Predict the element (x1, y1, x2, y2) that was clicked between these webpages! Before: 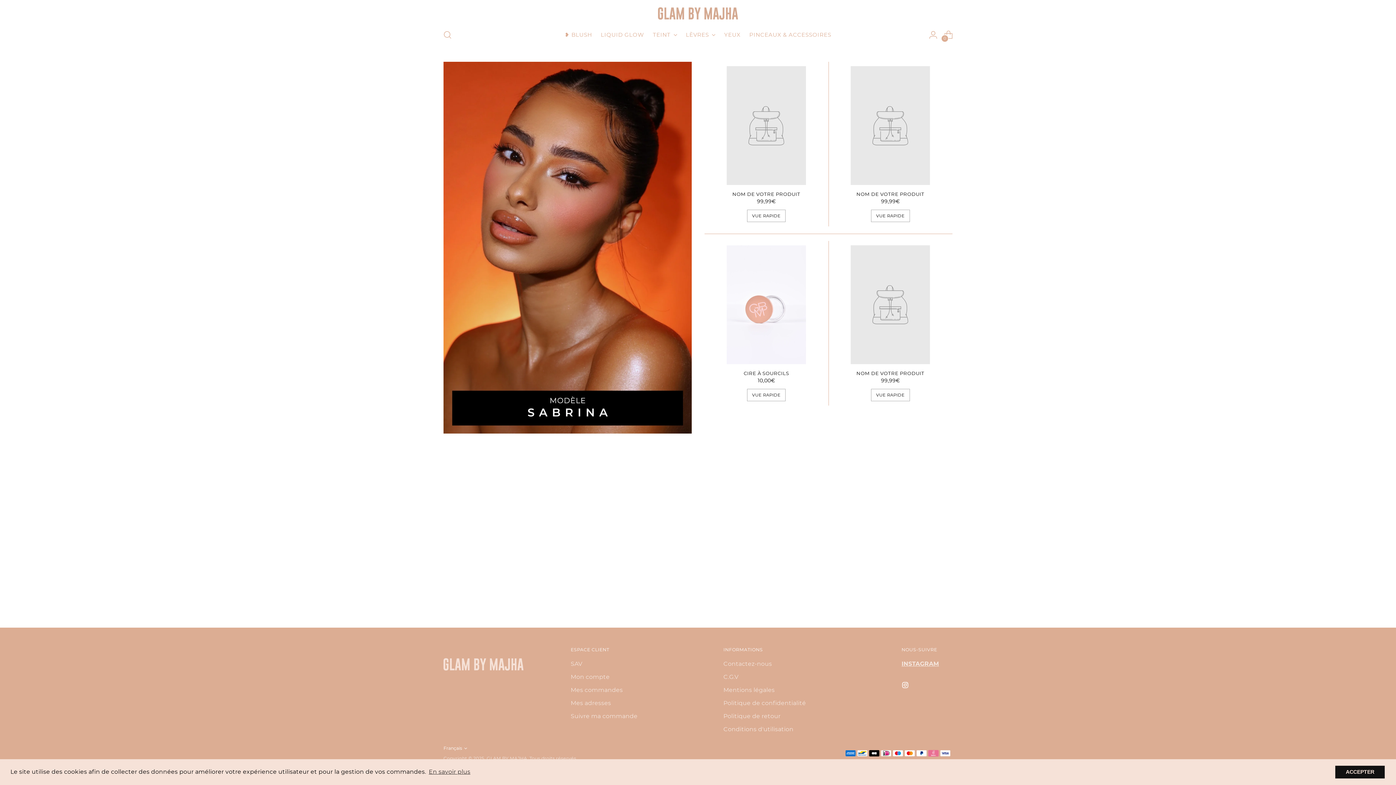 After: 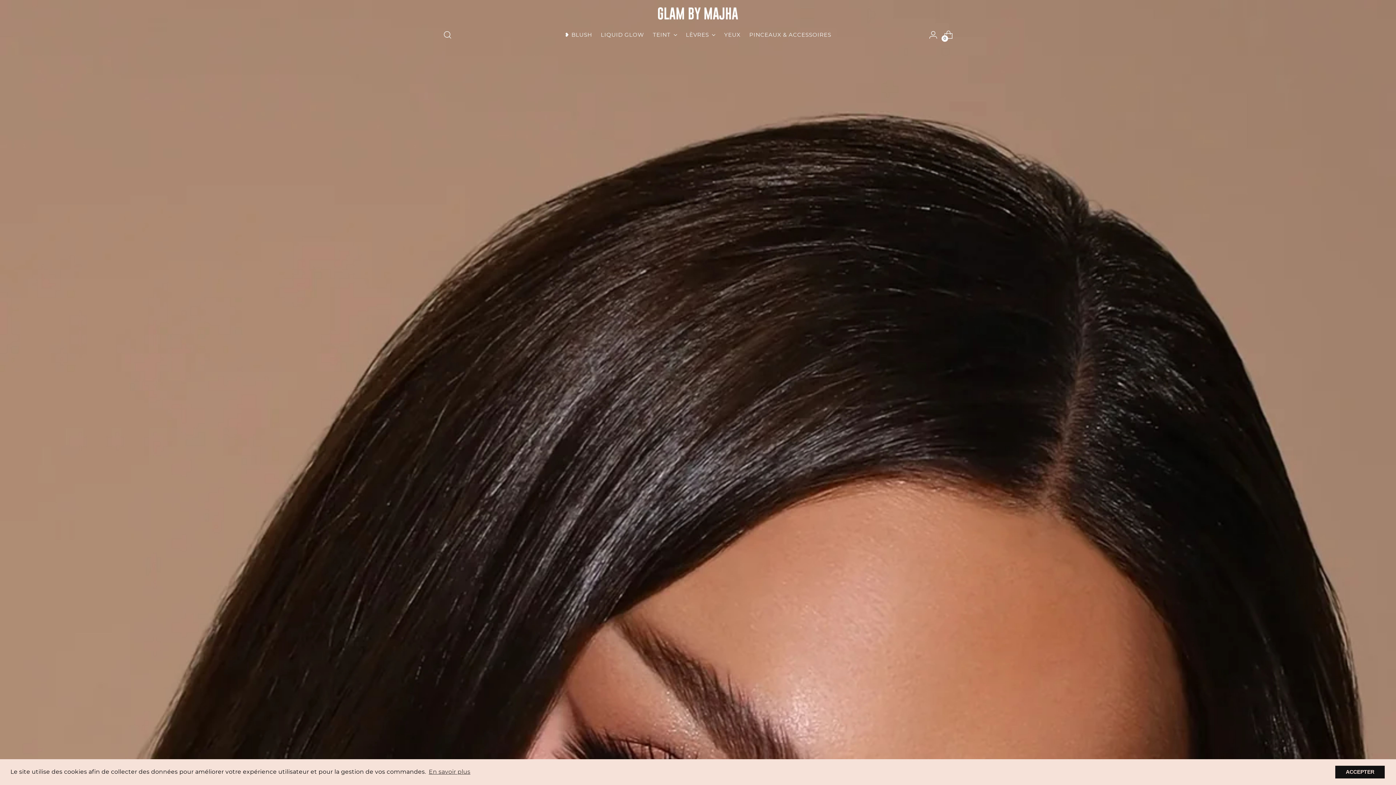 Action: label: GLAM BY MAJHA bbox: (658, 7, 738, 19)